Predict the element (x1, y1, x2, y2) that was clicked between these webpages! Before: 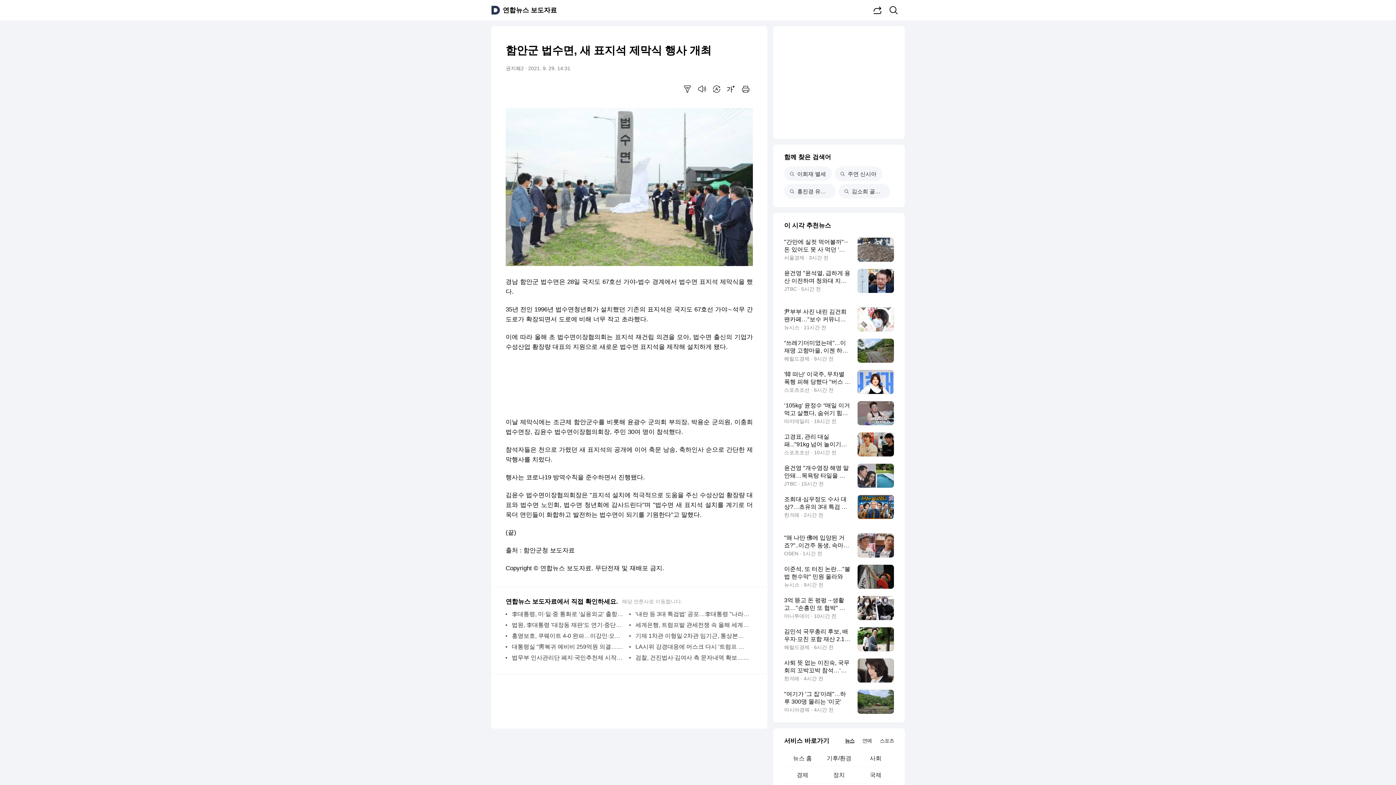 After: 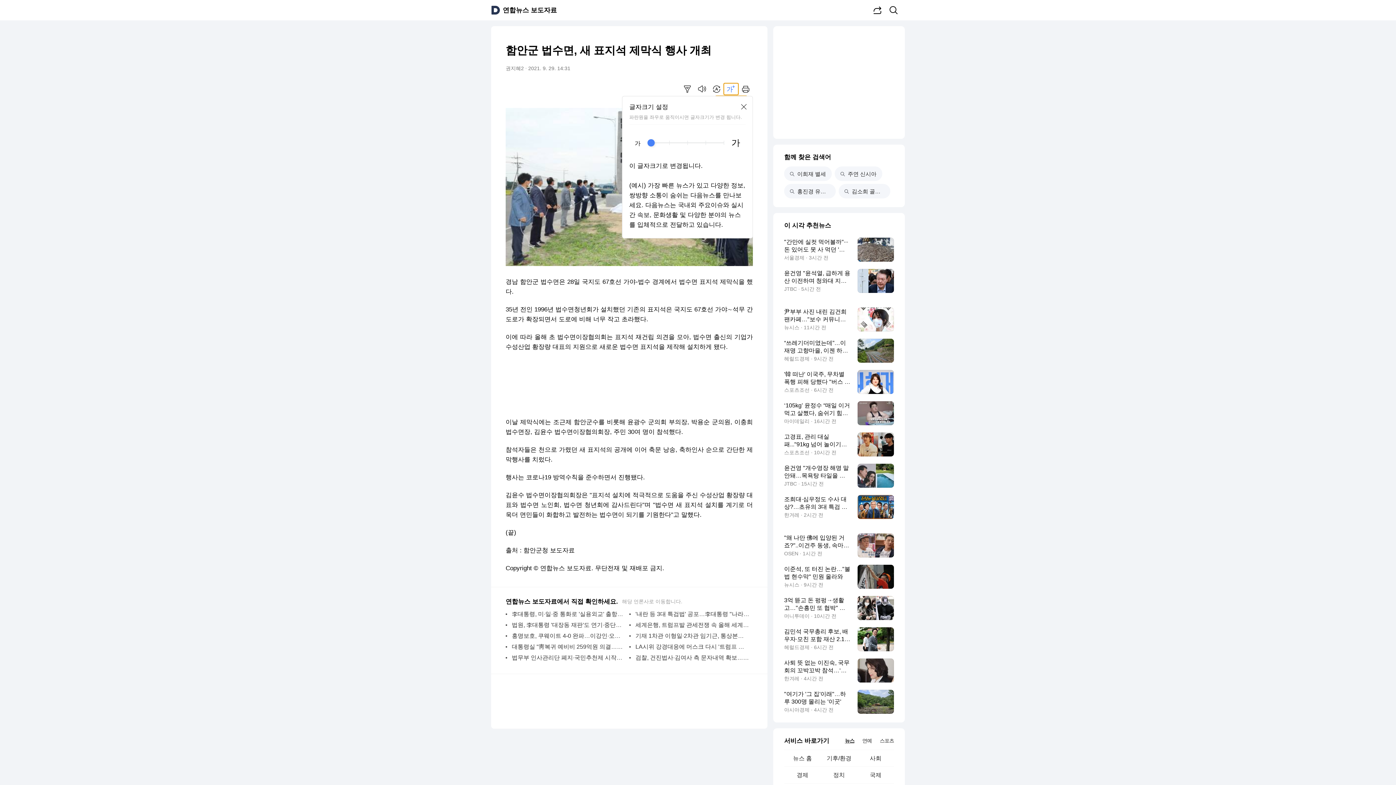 Action: label: 글씨크기 조절하기 bbox: (724, 83, 738, 94)